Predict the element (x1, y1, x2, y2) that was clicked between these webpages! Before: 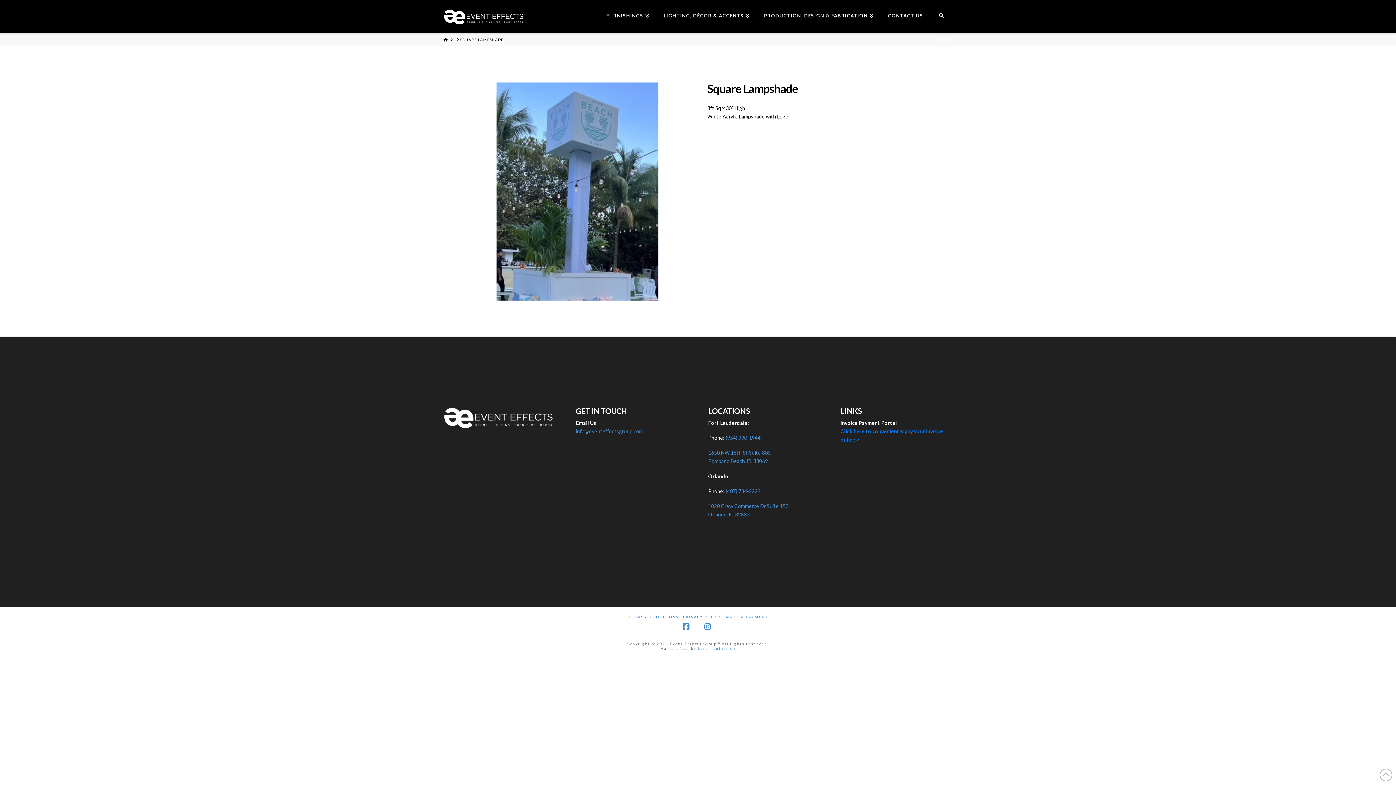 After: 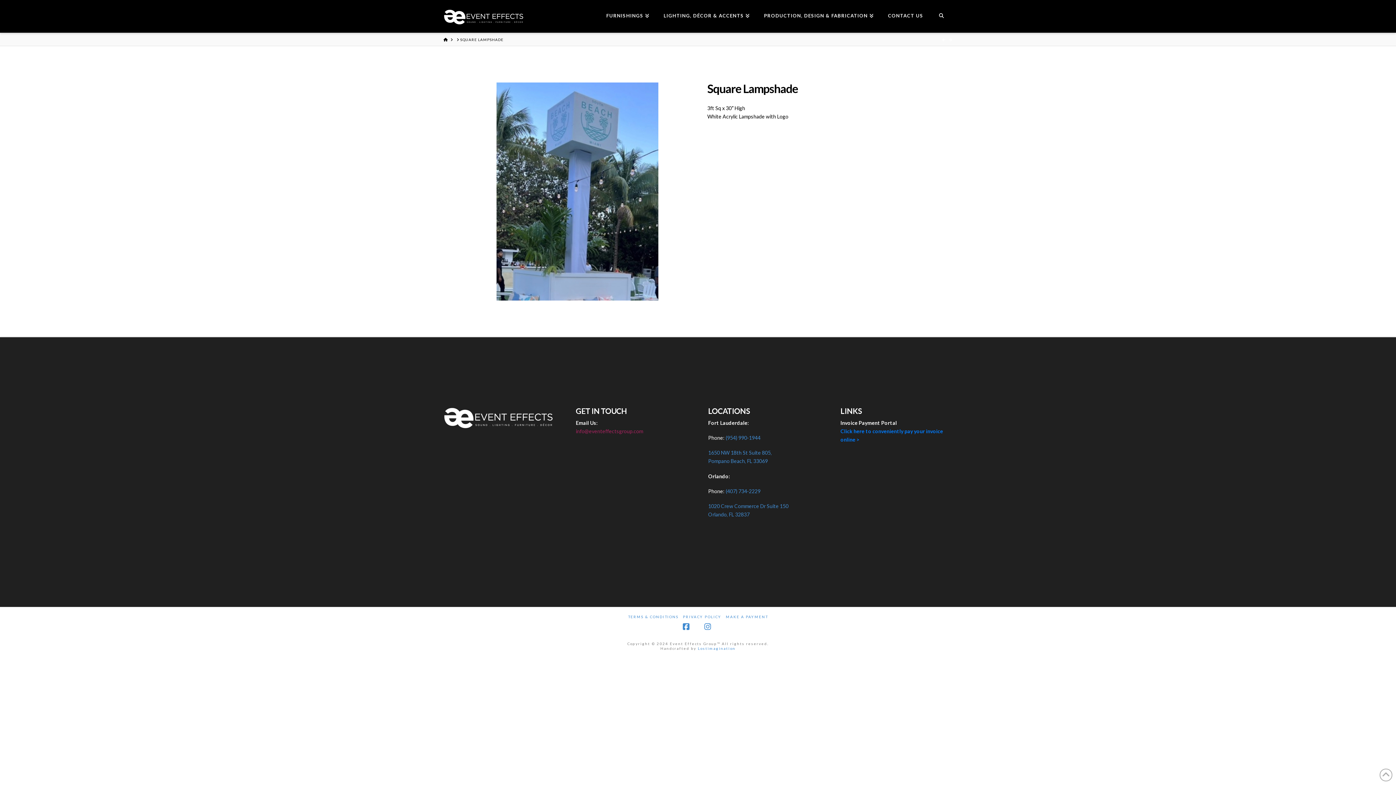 Action: bbox: (576, 428, 643, 434) label: info@eventeffectsgroup.com